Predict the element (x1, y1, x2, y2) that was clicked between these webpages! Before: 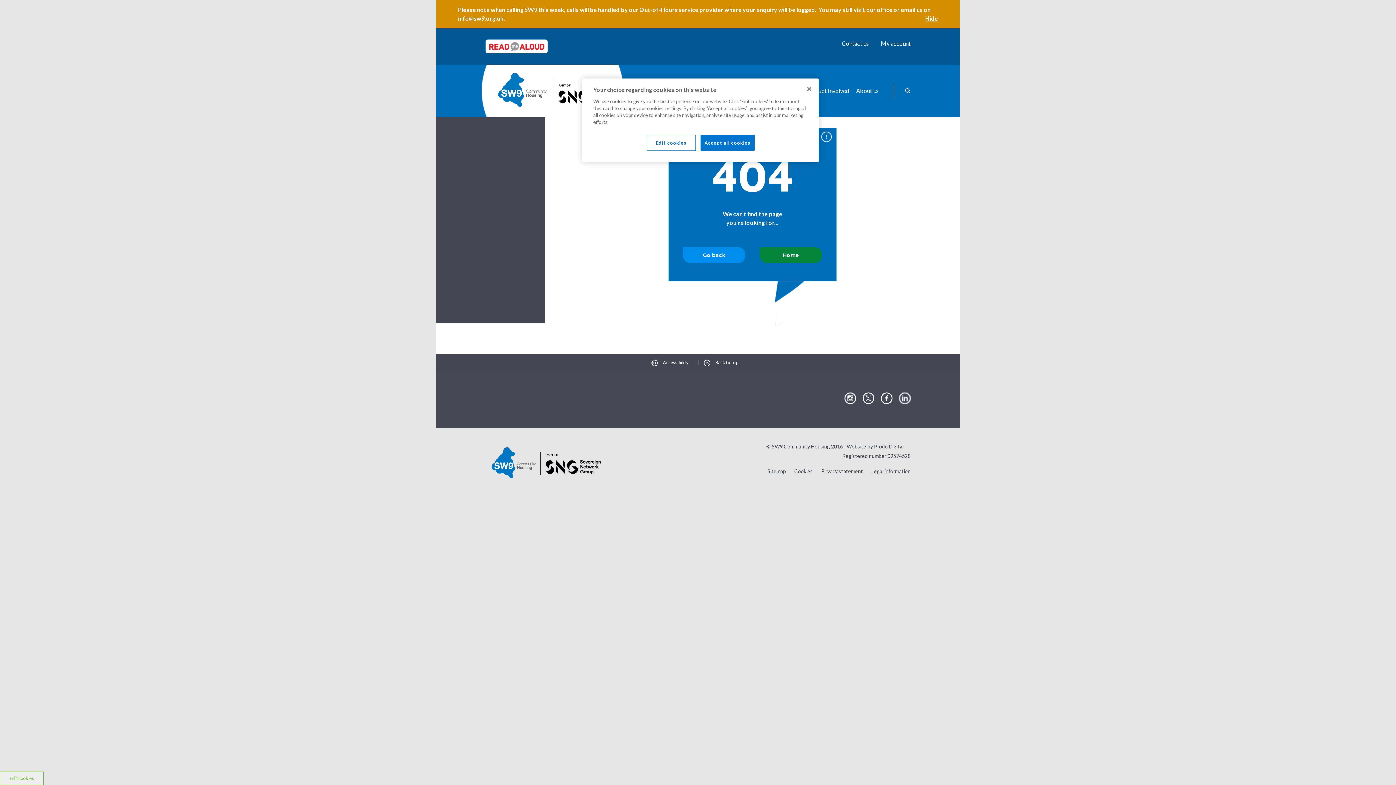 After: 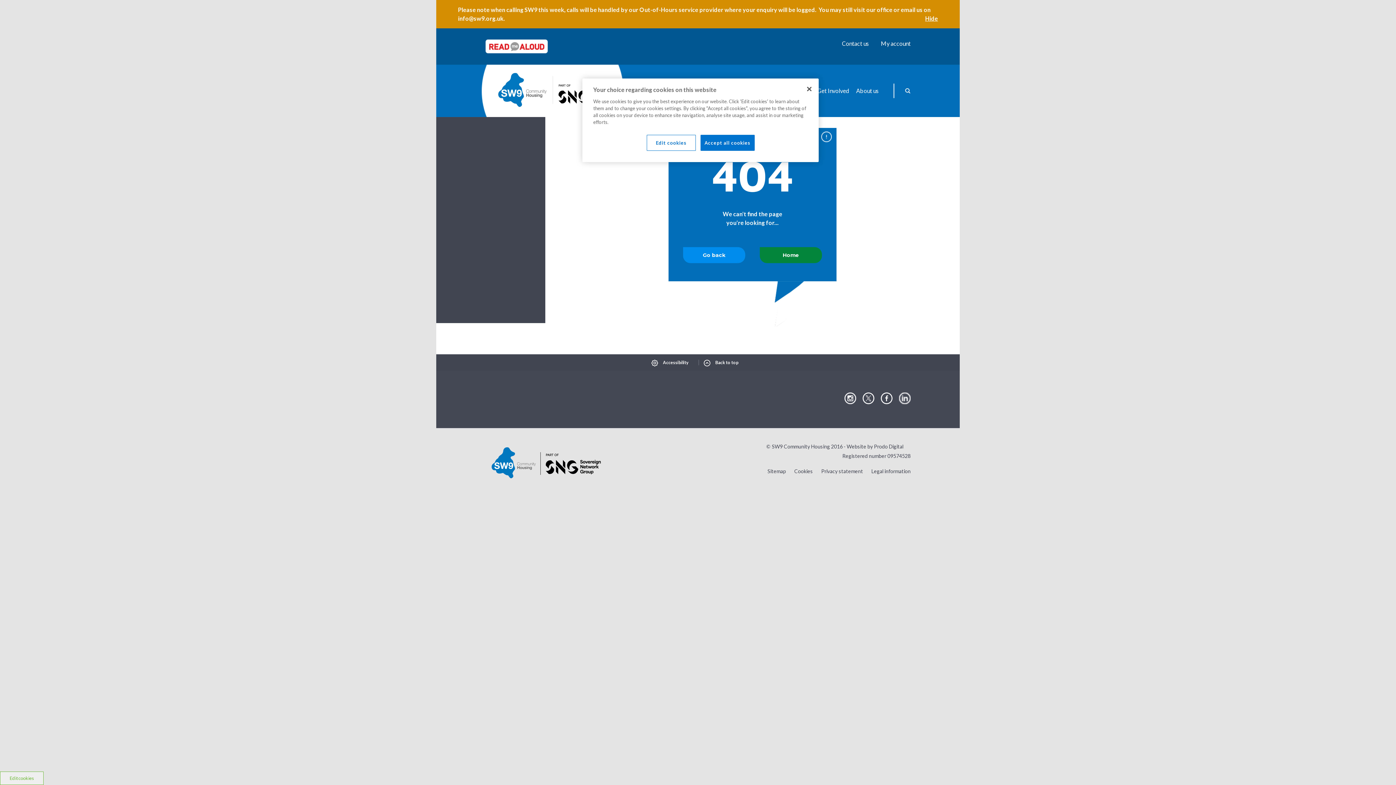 Action: label: info@sw9.org.uk bbox: (458, 14, 503, 21)